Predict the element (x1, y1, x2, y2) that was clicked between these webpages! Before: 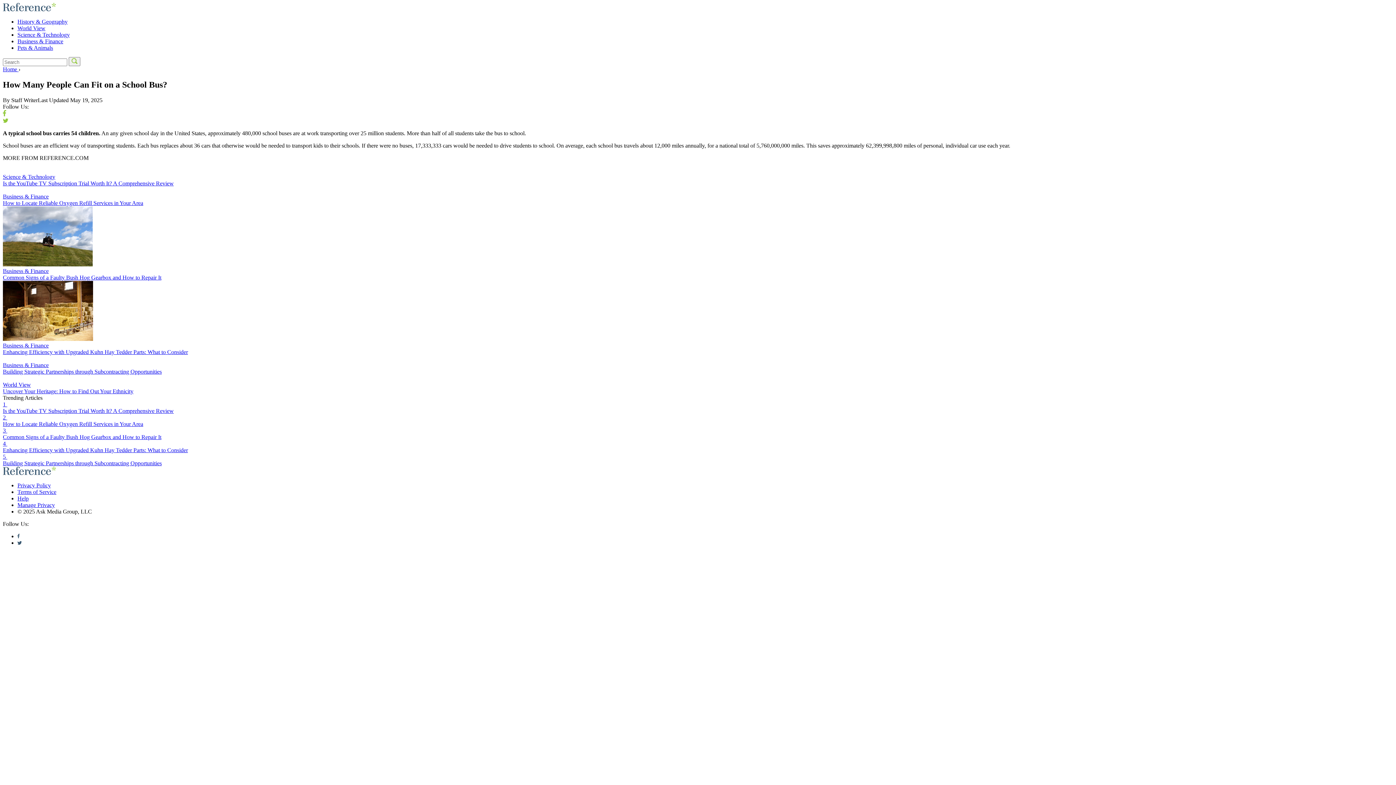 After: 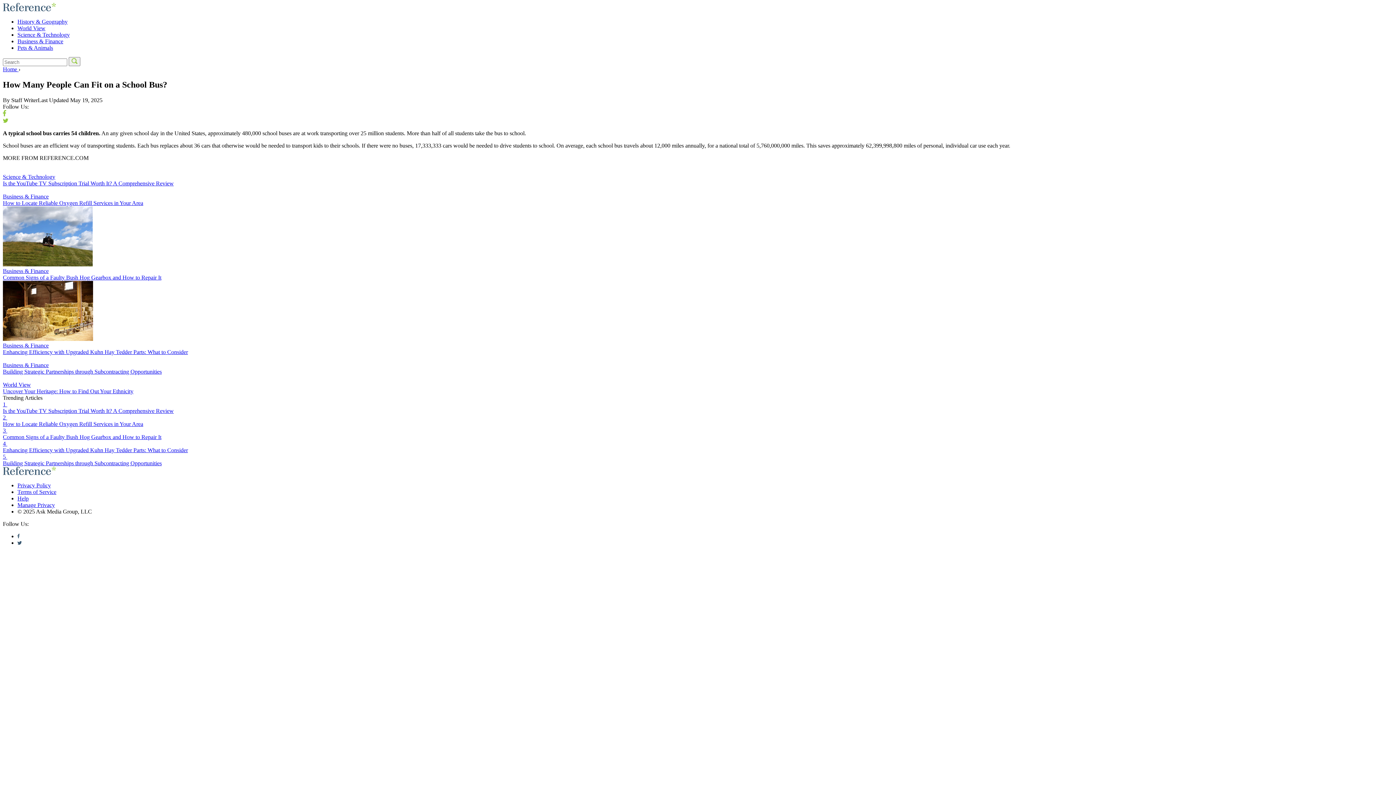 Action: bbox: (17, 502, 54, 508) label: Manage Privacy